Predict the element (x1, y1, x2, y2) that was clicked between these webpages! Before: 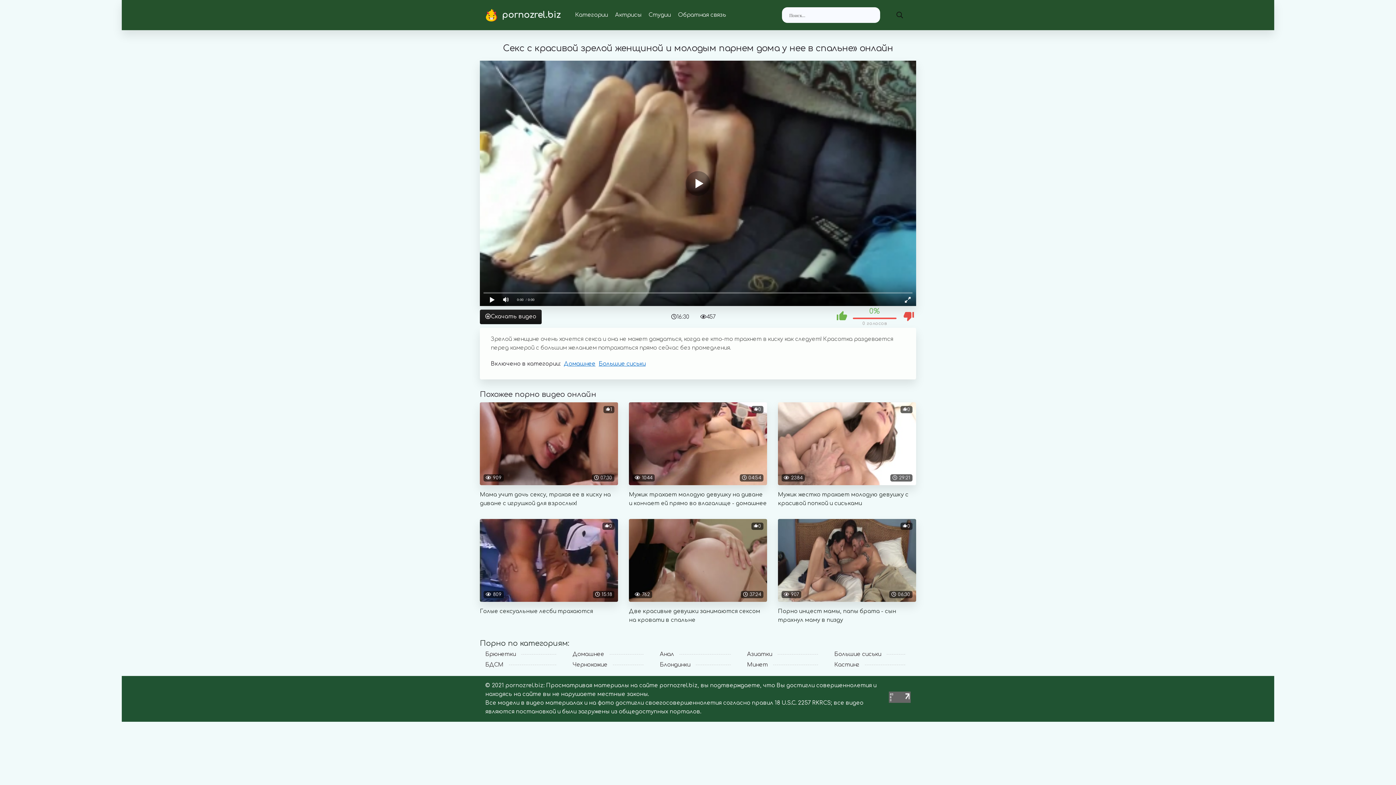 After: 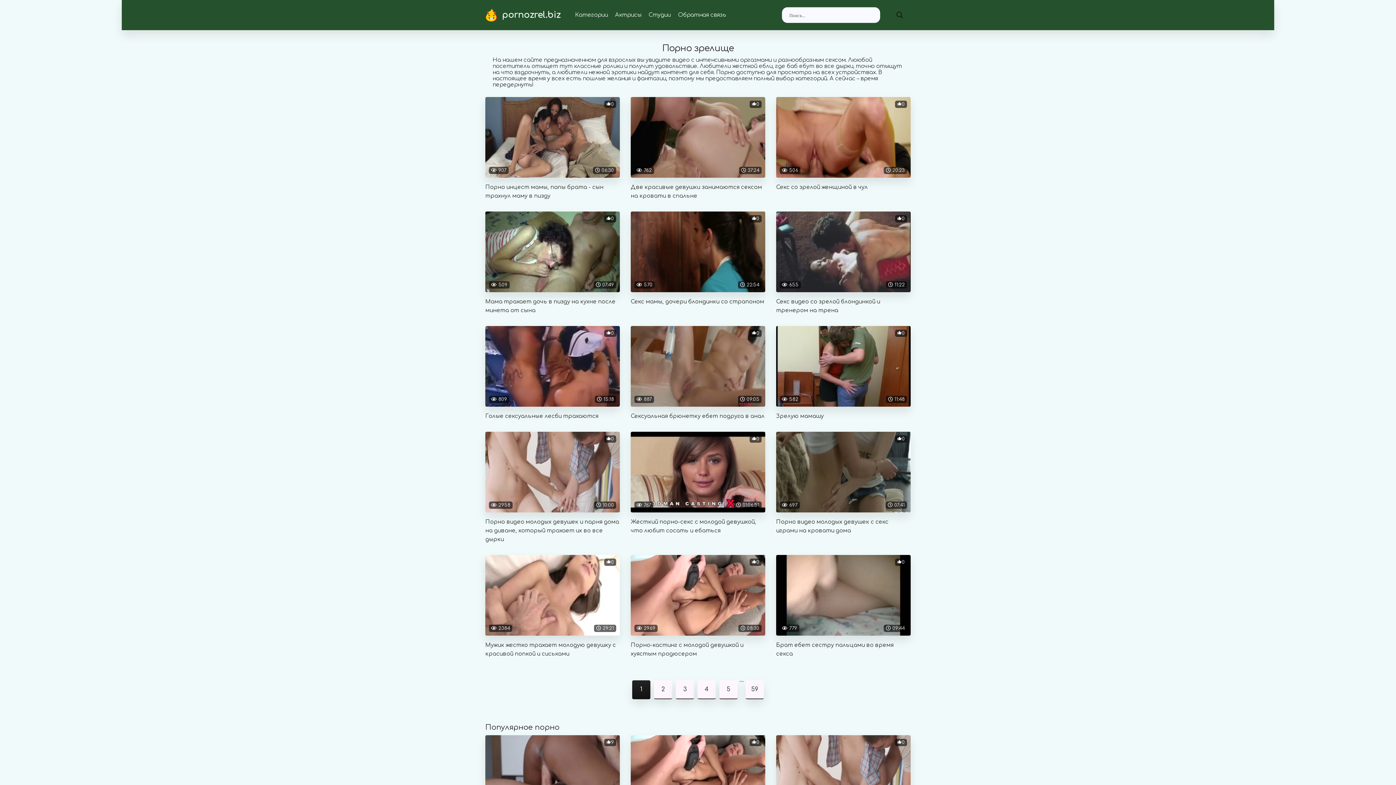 Action: label: pornozrel.biz bbox: (485, 7, 560, 22)